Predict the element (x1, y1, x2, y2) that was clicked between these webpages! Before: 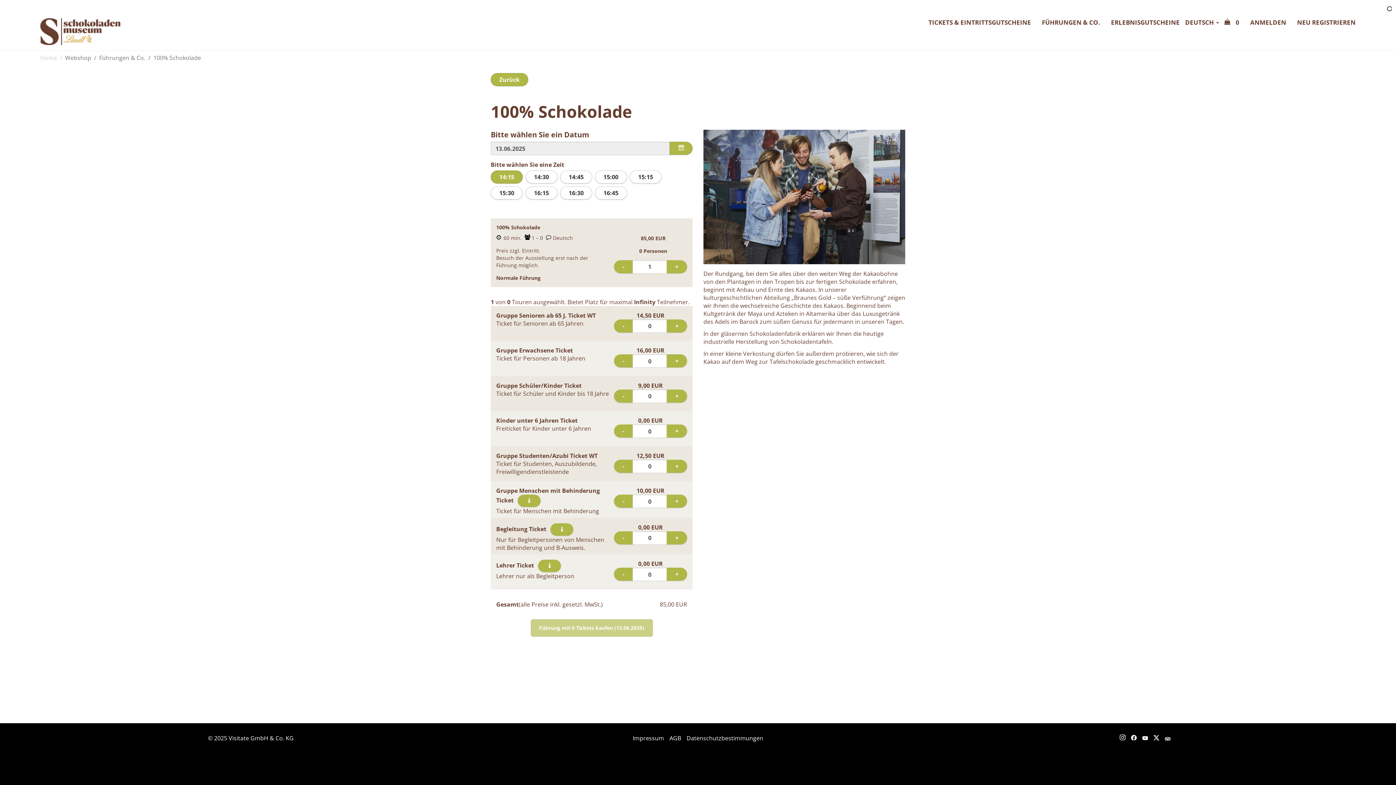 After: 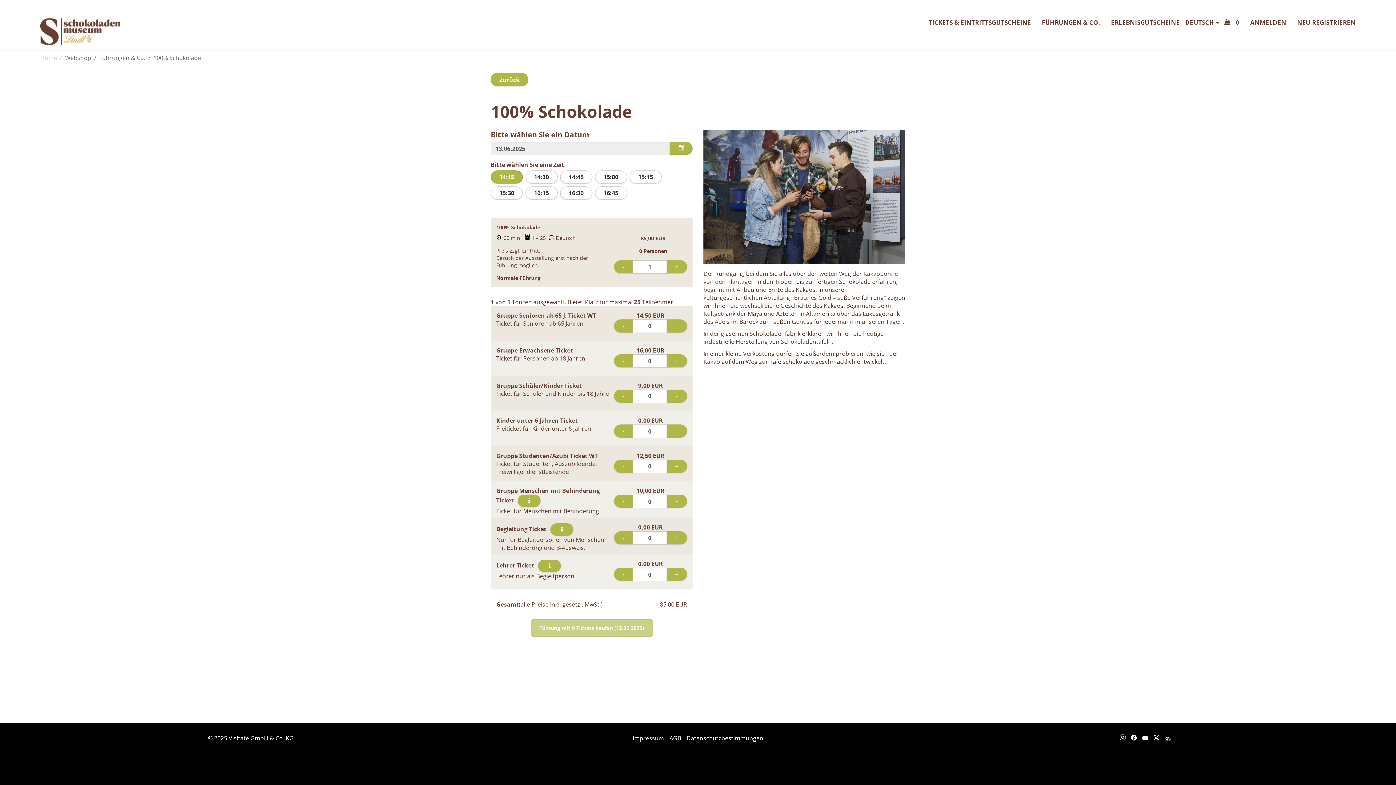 Action: label: Online Shop bbox: (40, 18, 120, 45)